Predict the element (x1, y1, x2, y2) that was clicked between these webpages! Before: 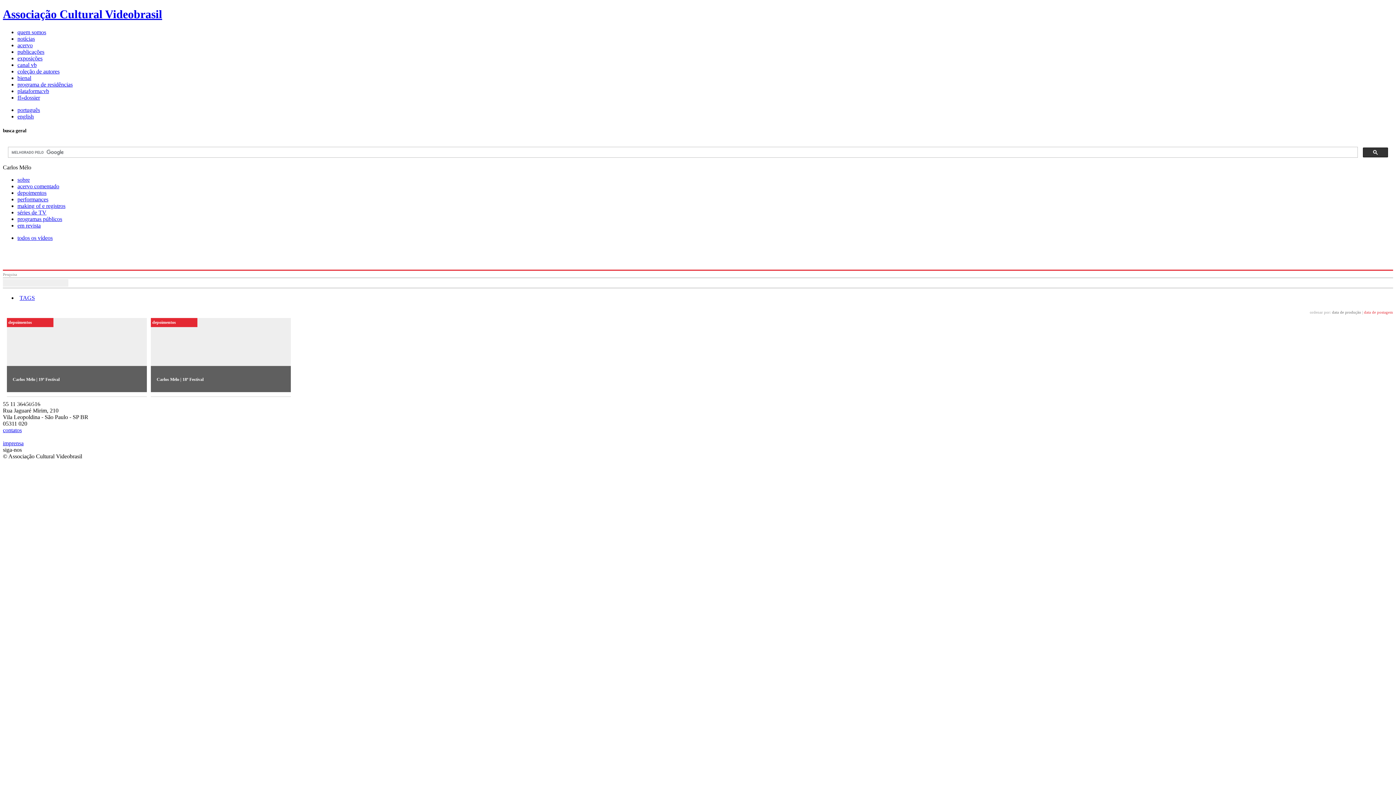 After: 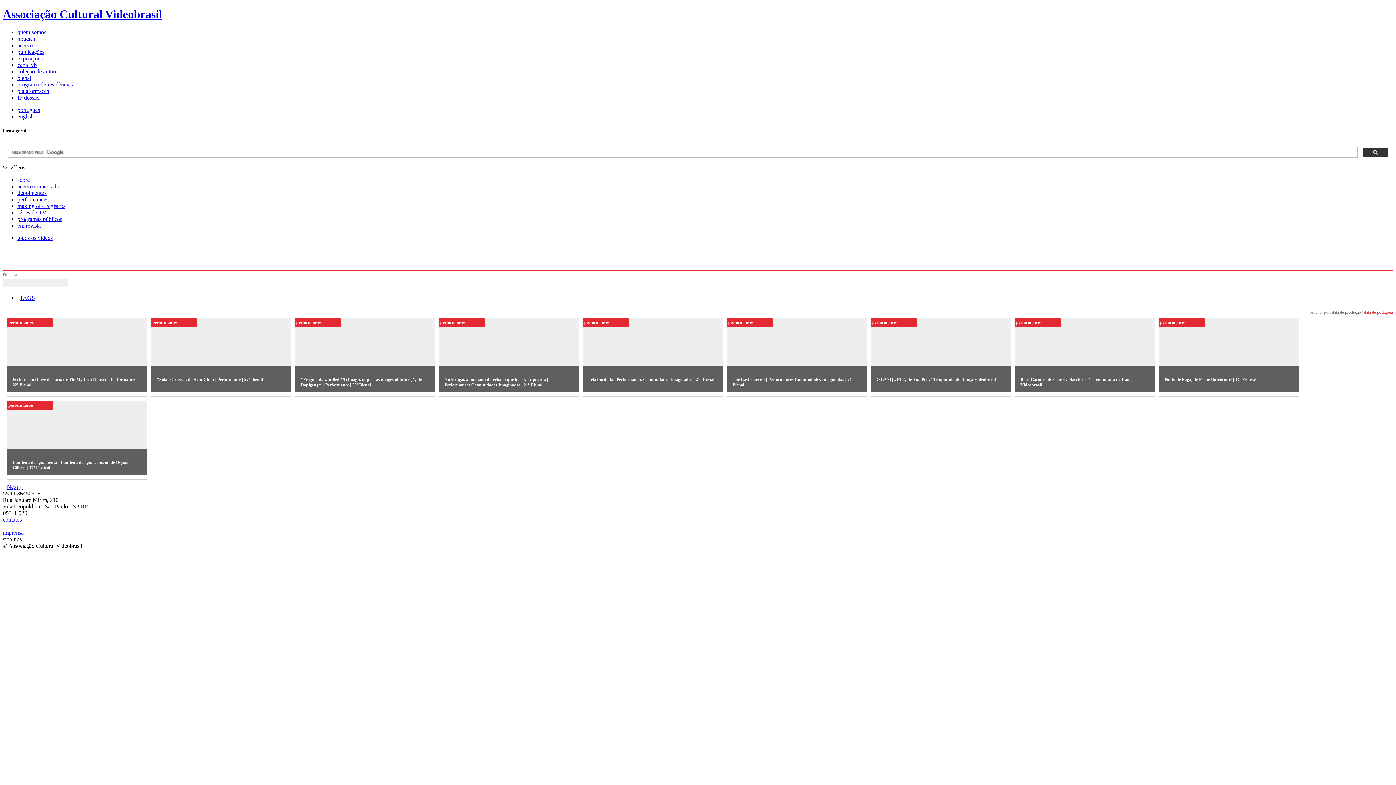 Action: label: performances bbox: (17, 196, 48, 202)